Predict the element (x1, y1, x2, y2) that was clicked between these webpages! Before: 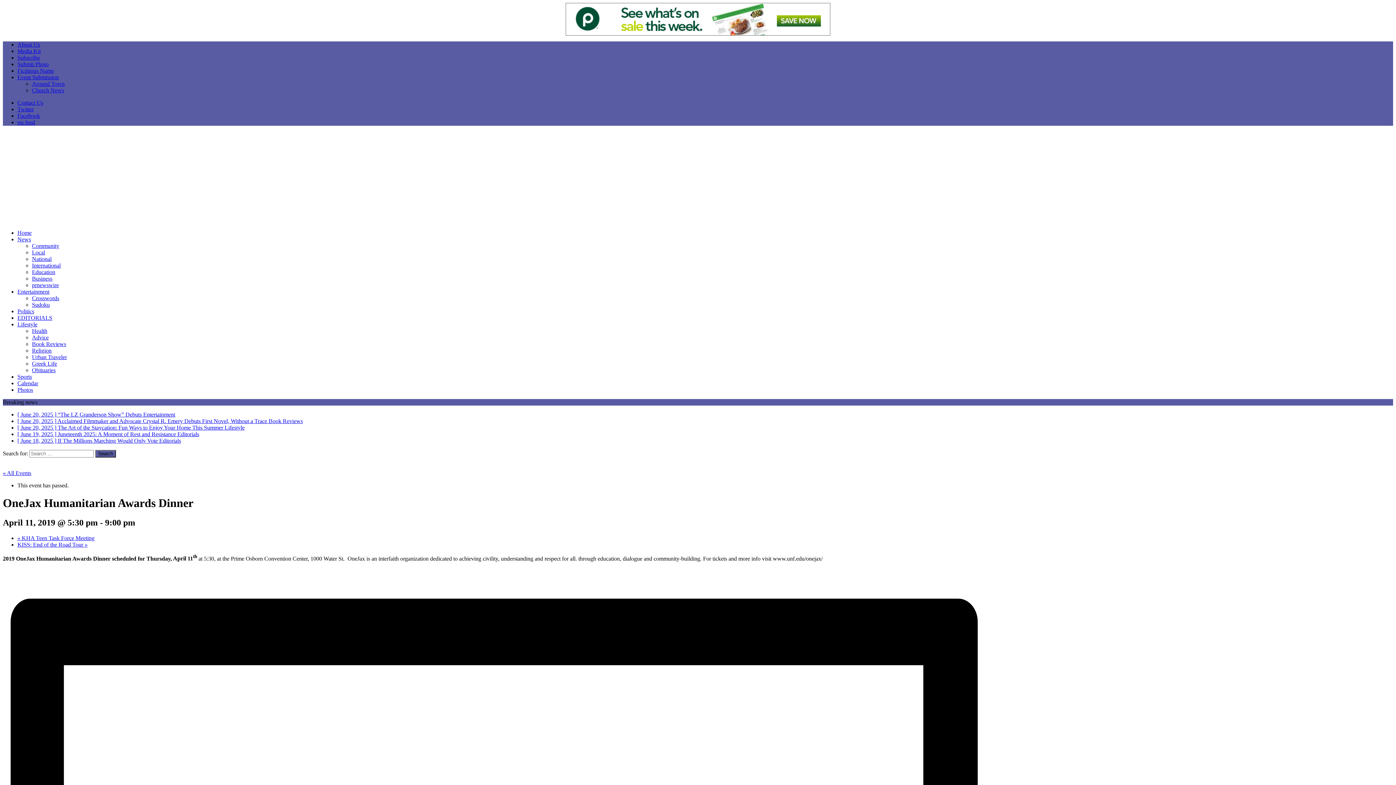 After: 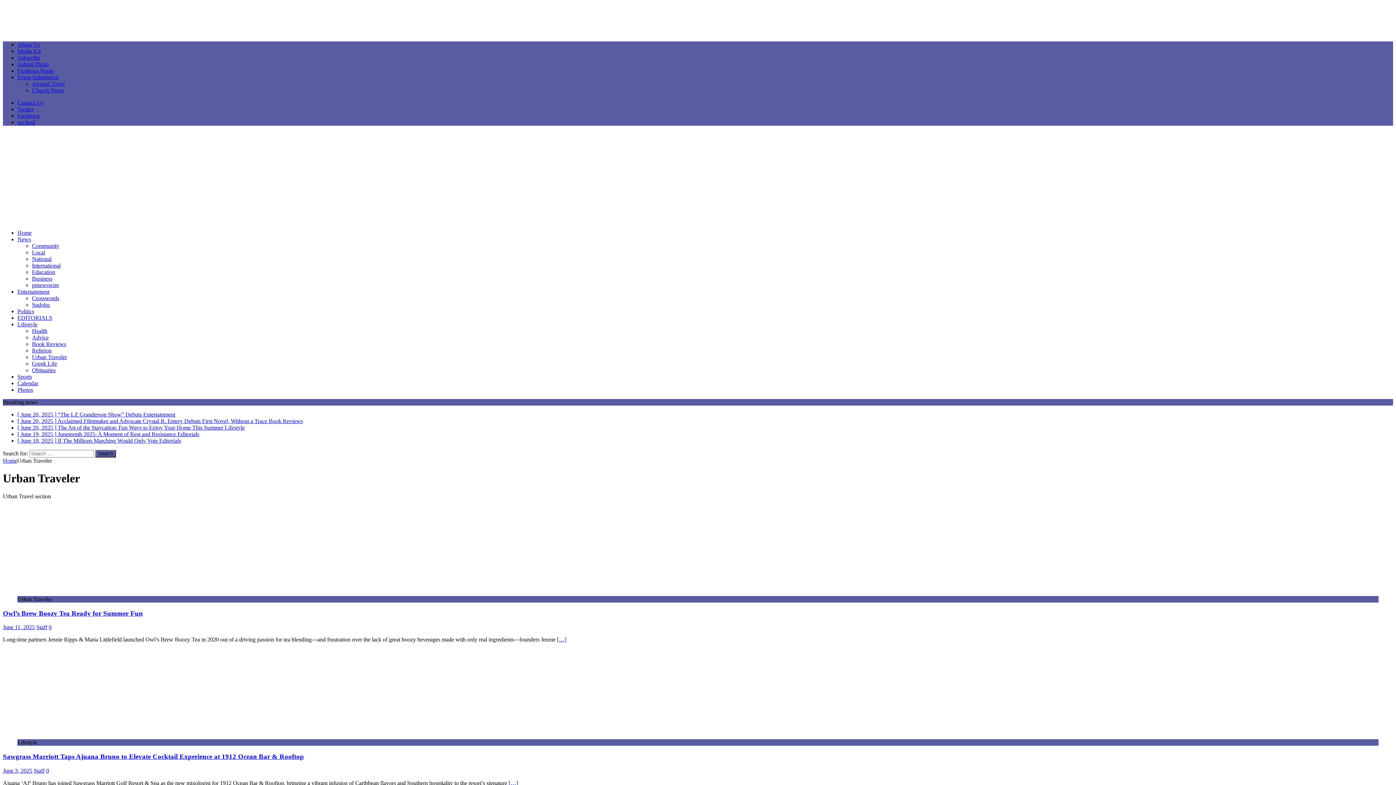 Action: bbox: (32, 354, 66, 360) label: Urban Traveler